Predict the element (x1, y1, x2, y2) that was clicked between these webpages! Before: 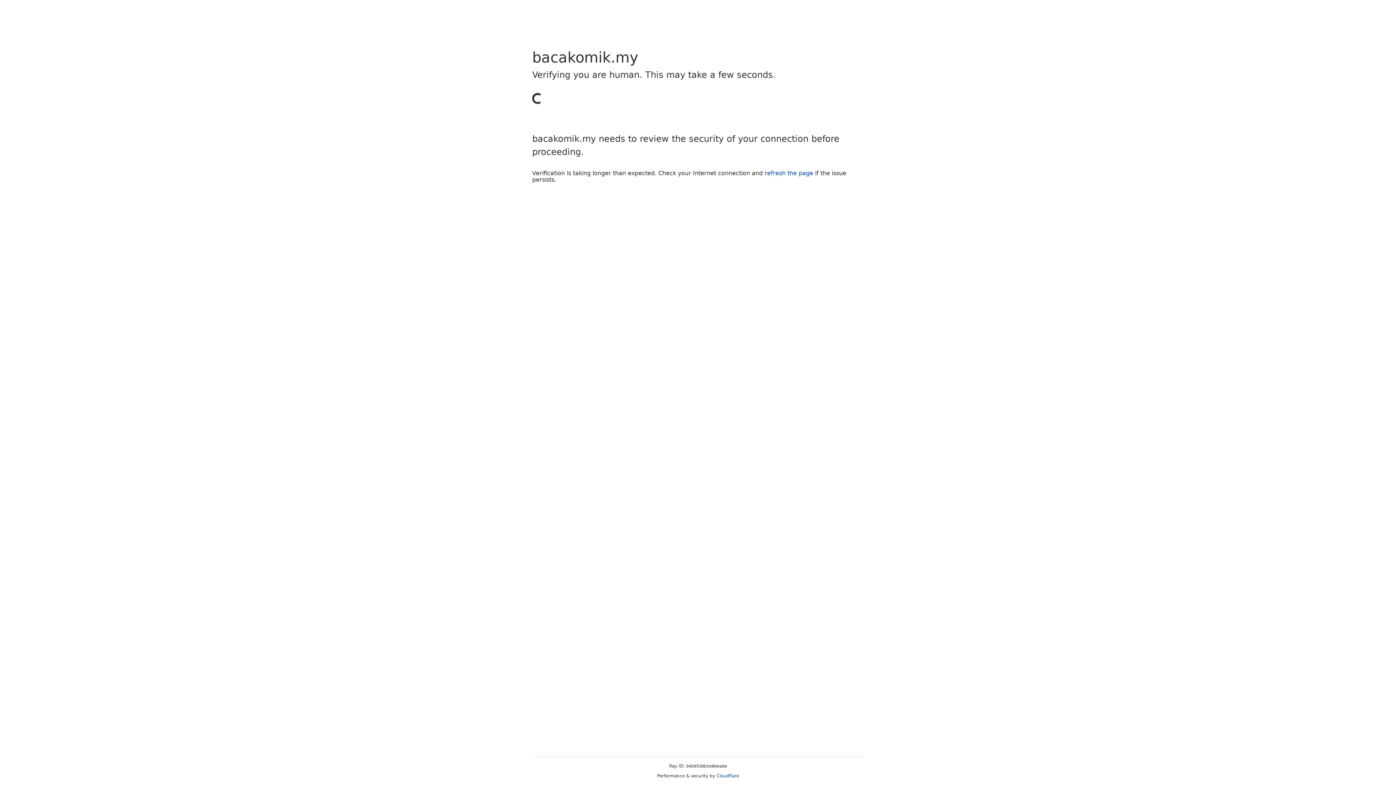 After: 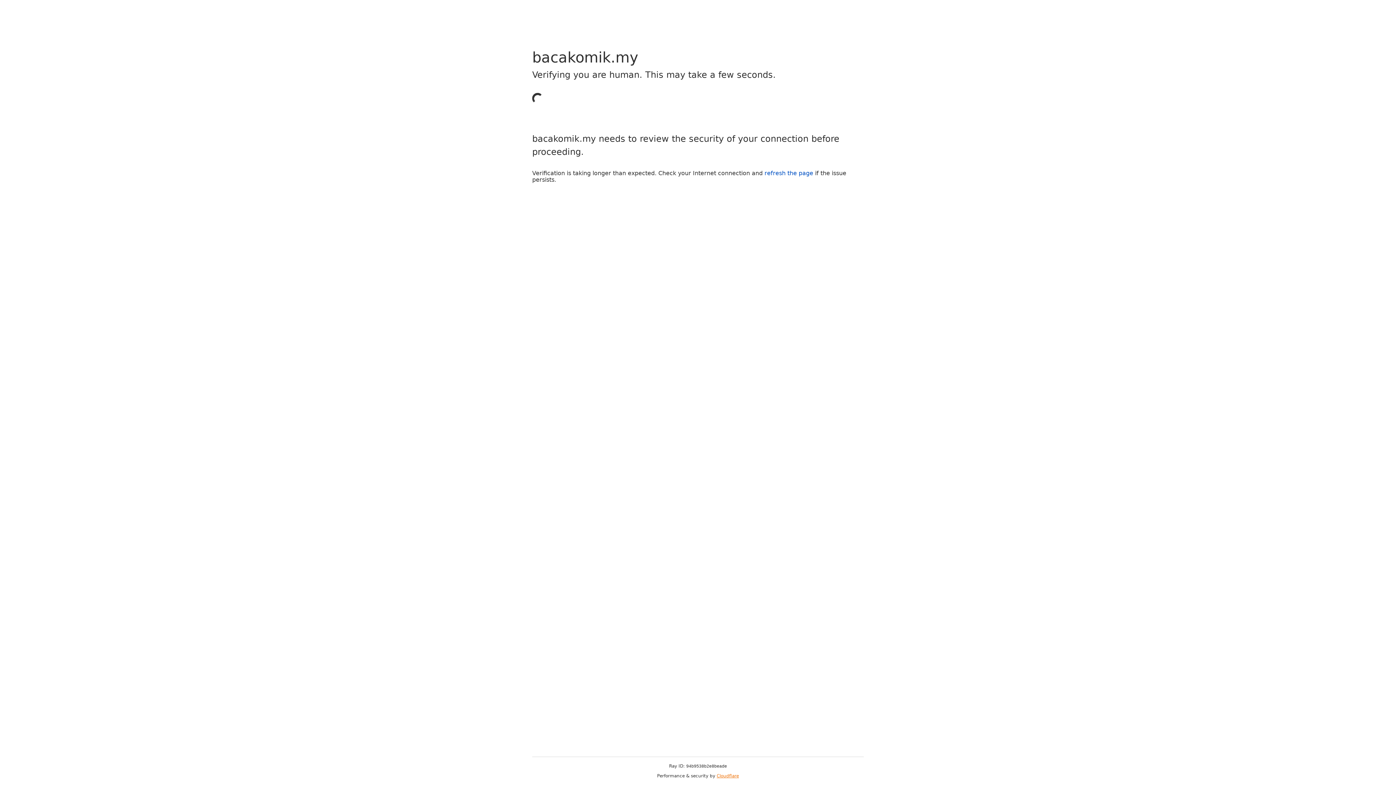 Action: bbox: (716, 773, 739, 778) label: Cloudflare